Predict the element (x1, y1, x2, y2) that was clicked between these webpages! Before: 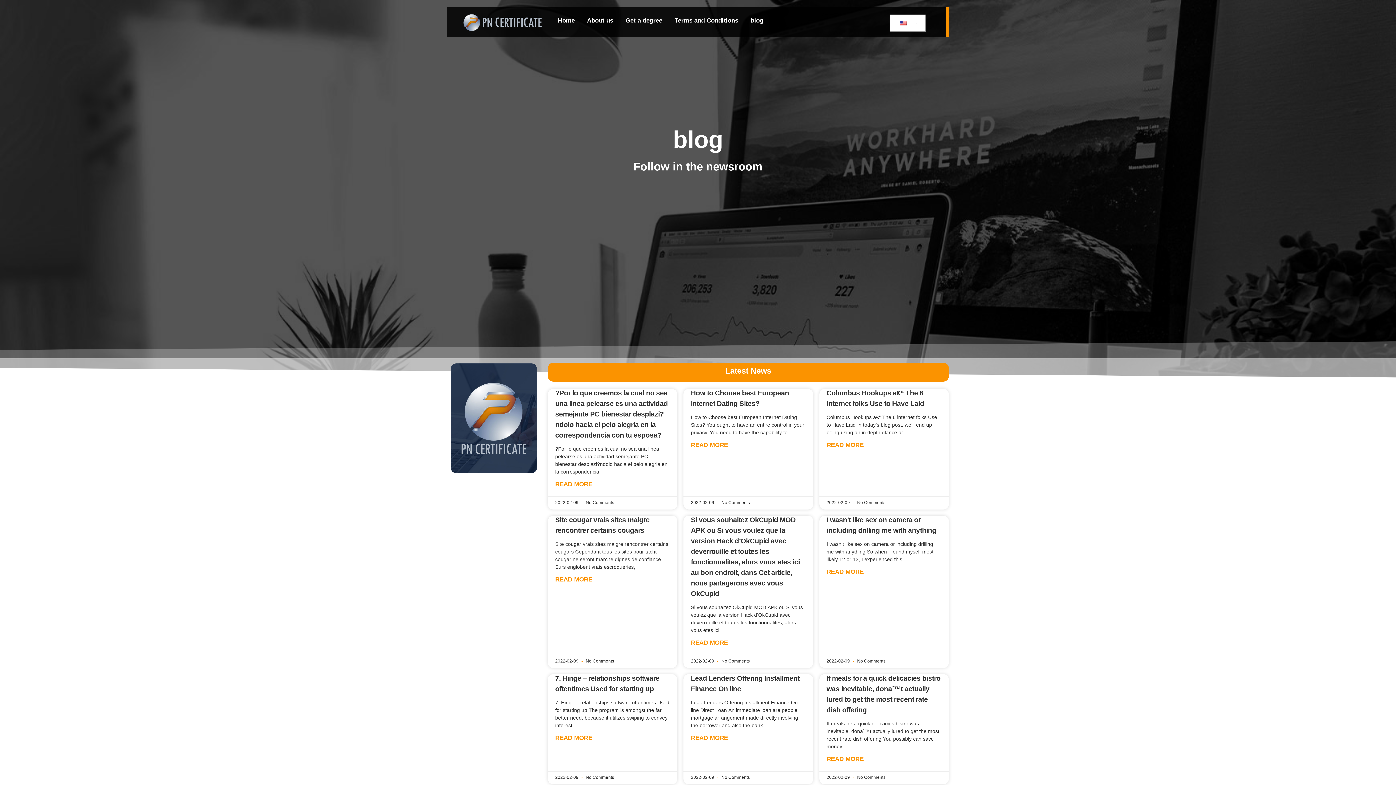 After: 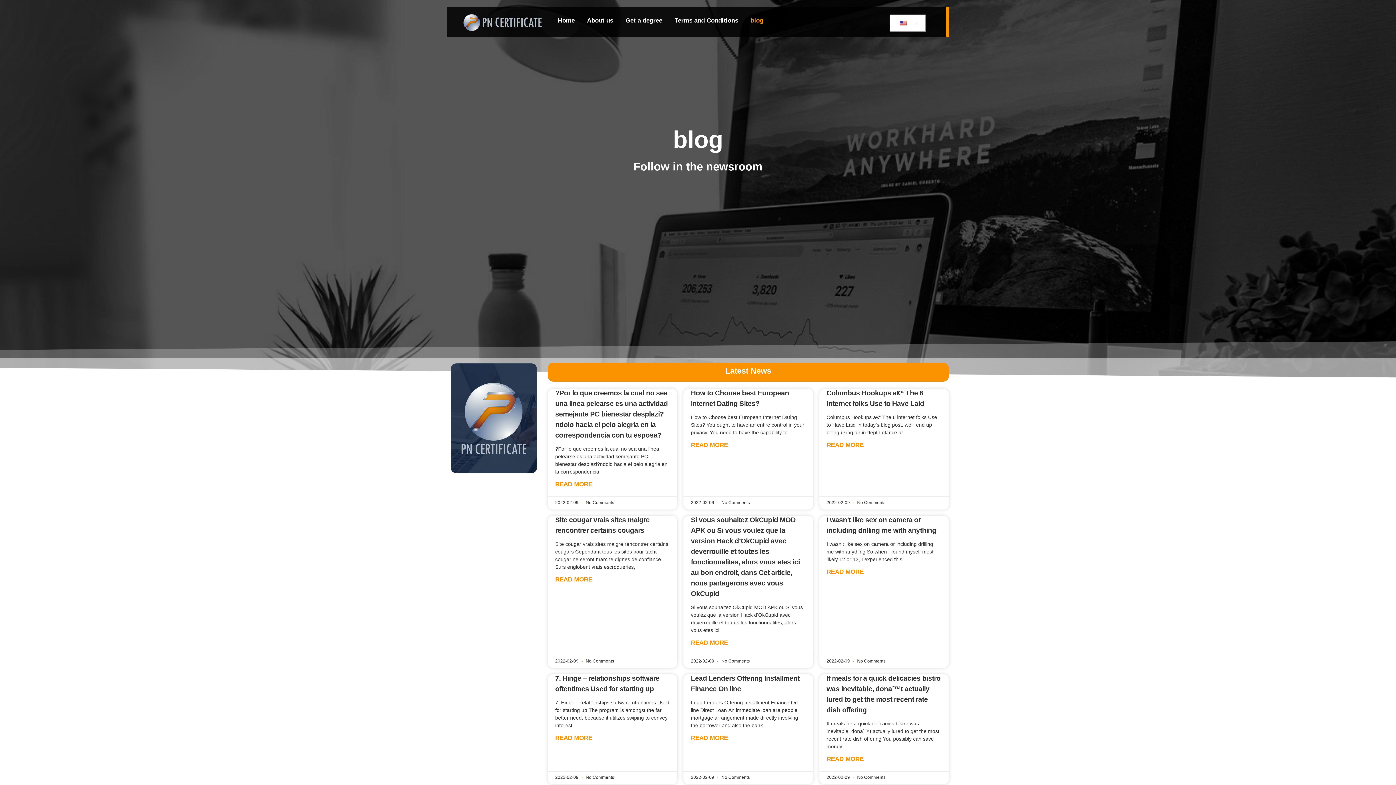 Action: label: blog bbox: (744, 14, 769, 28)